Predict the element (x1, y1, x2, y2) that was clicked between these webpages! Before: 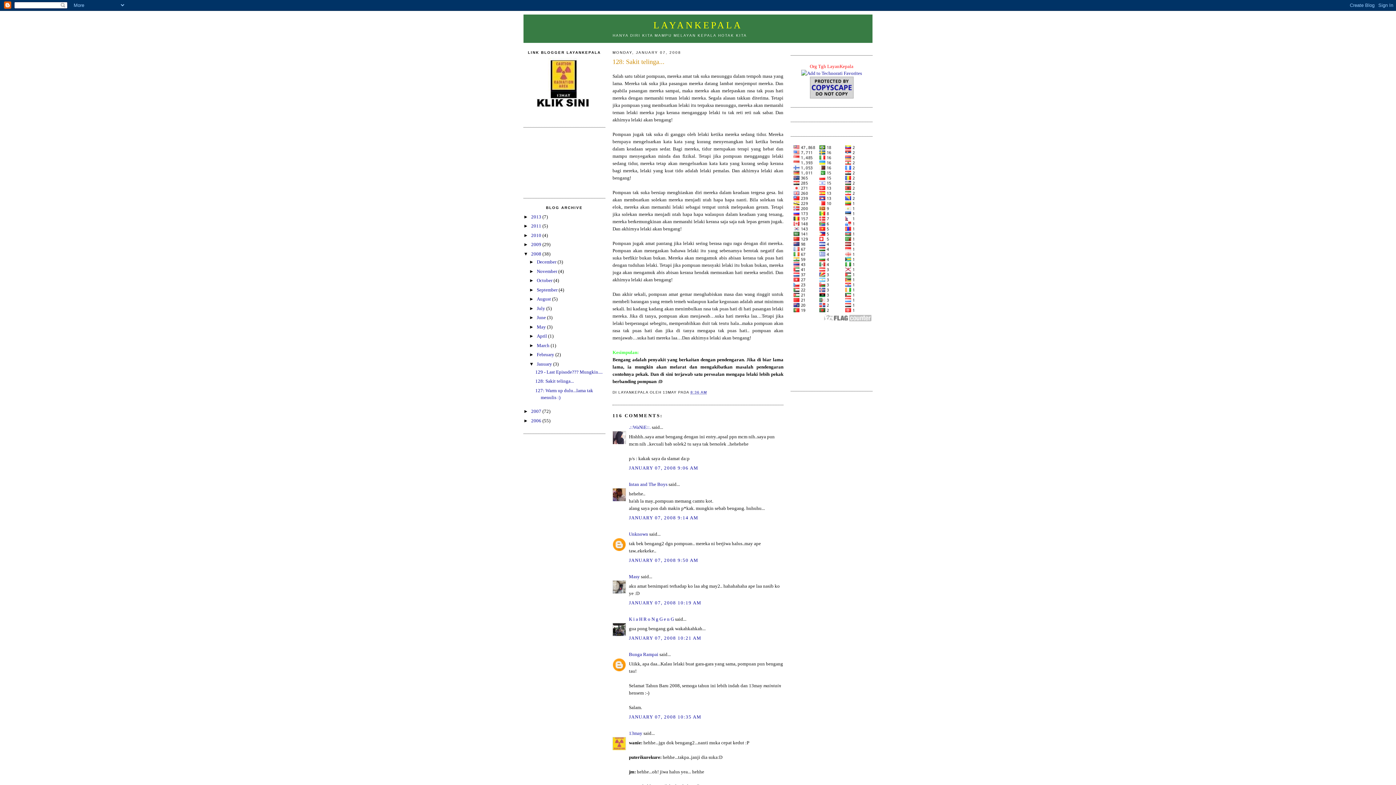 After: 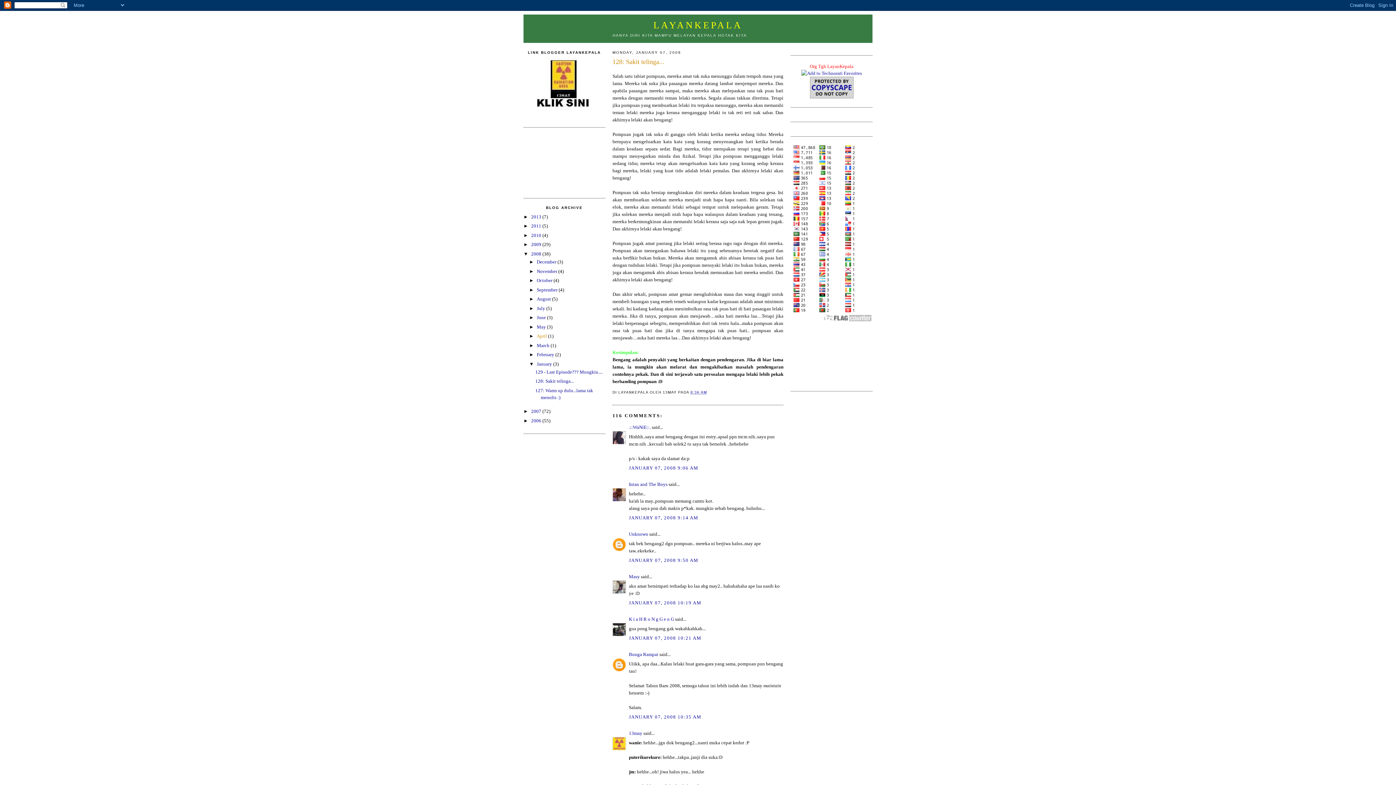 Action: label: April  bbox: (536, 333, 548, 338)